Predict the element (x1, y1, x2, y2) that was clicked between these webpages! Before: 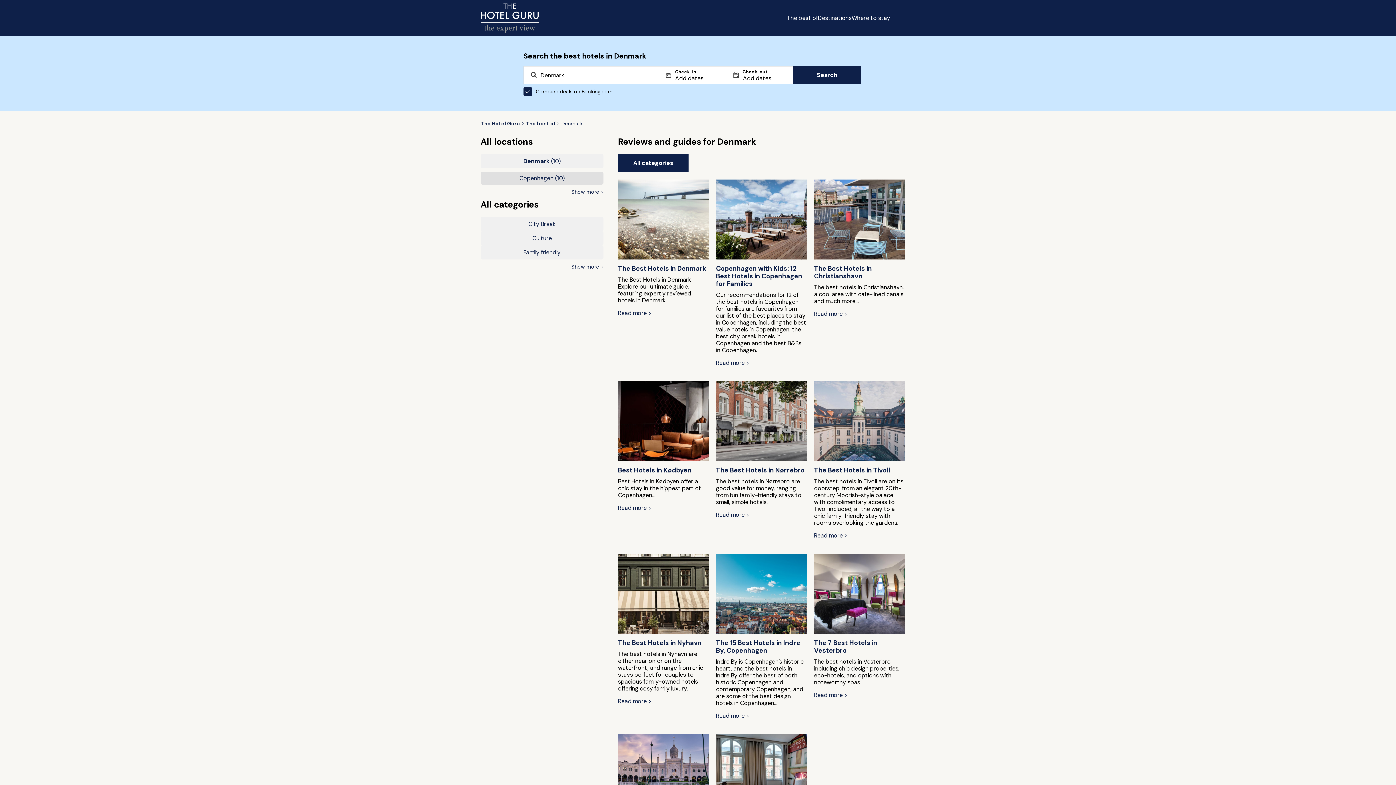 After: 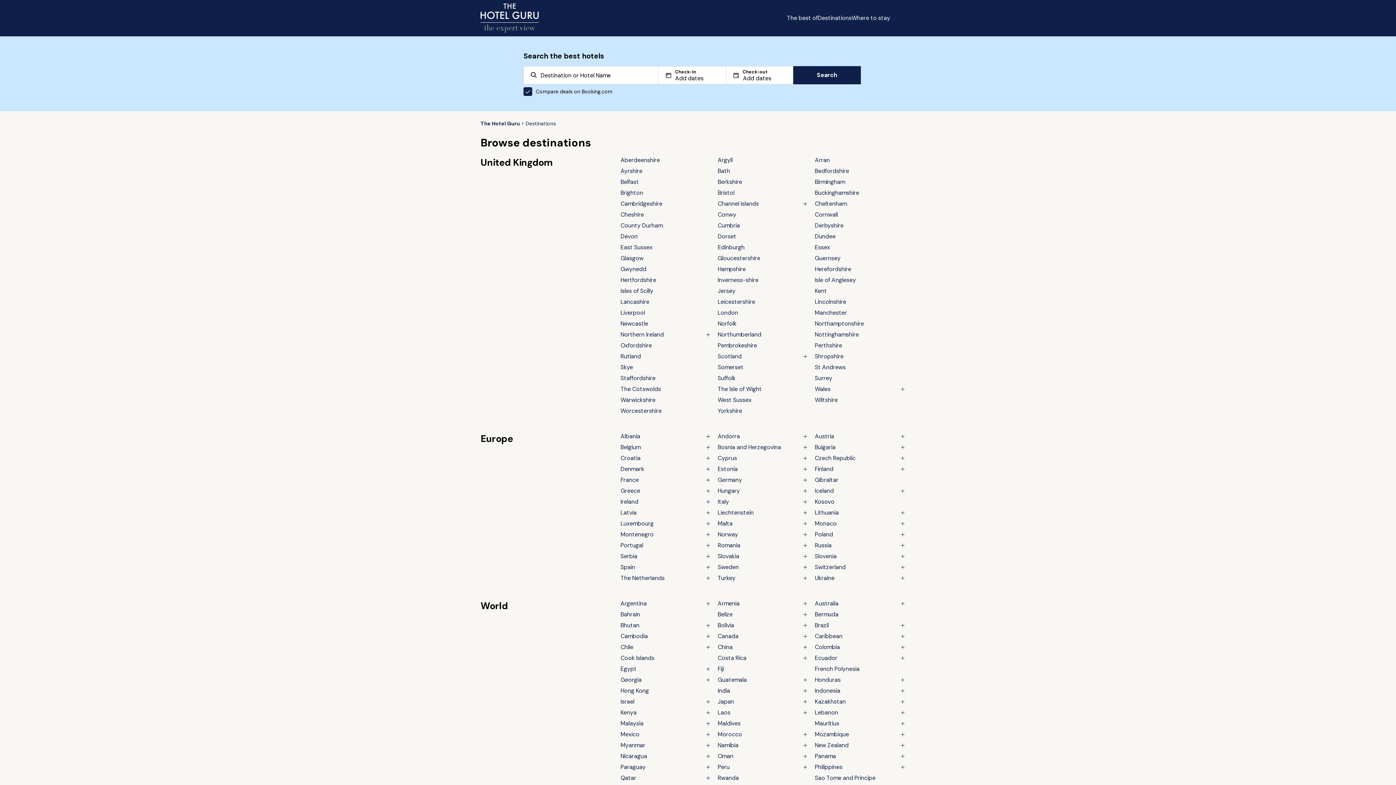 Action: bbox: (818, 14, 851, 21) label: Destinations